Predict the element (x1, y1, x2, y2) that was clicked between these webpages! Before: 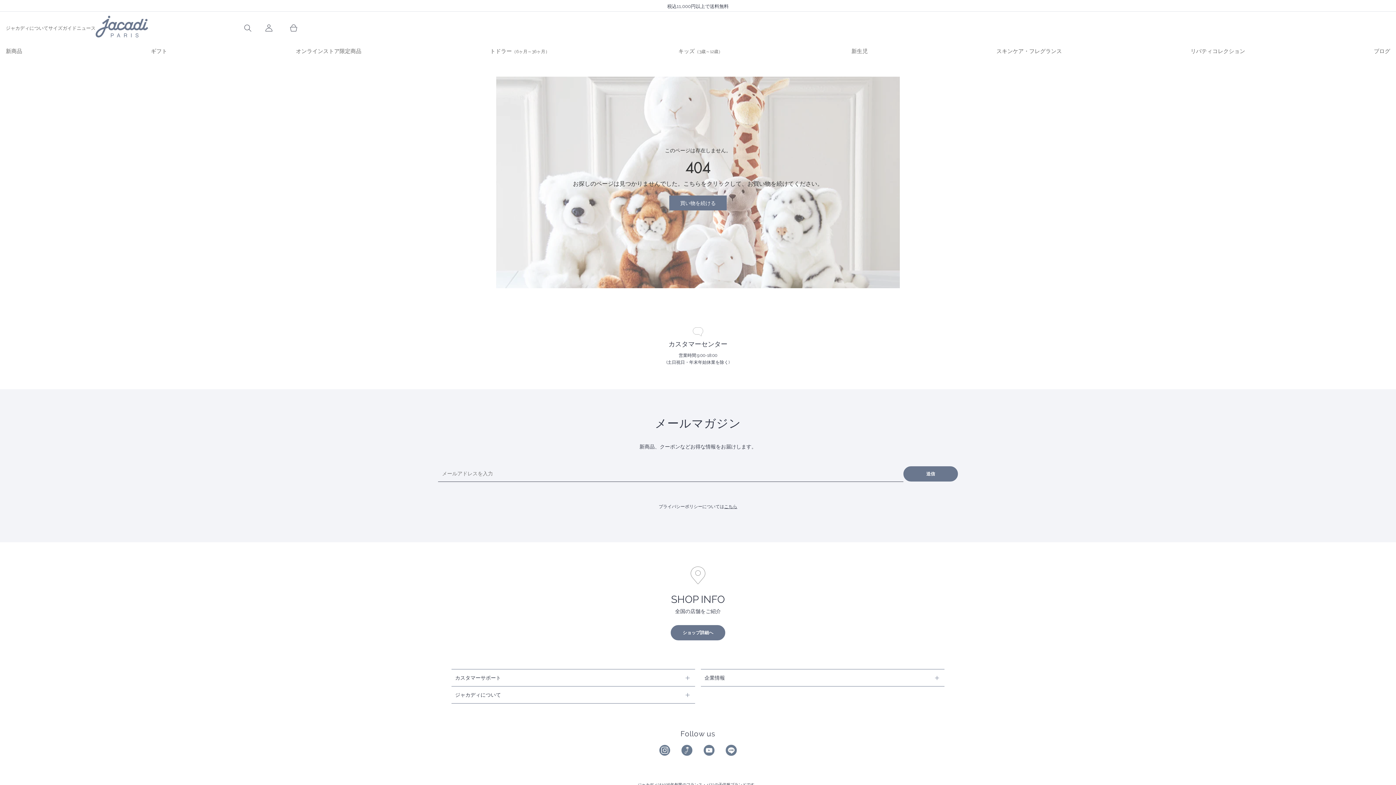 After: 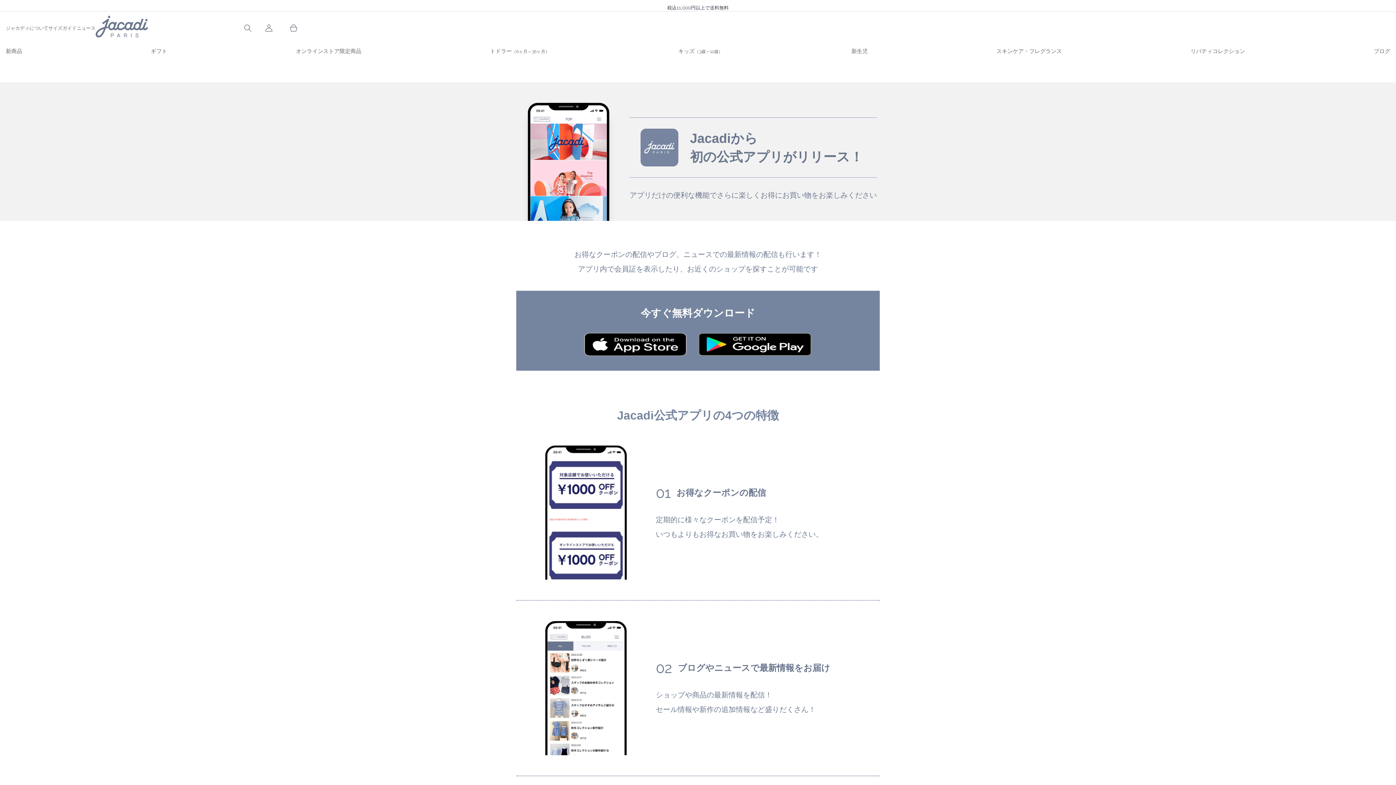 Action: bbox: (681, 746, 692, 753)